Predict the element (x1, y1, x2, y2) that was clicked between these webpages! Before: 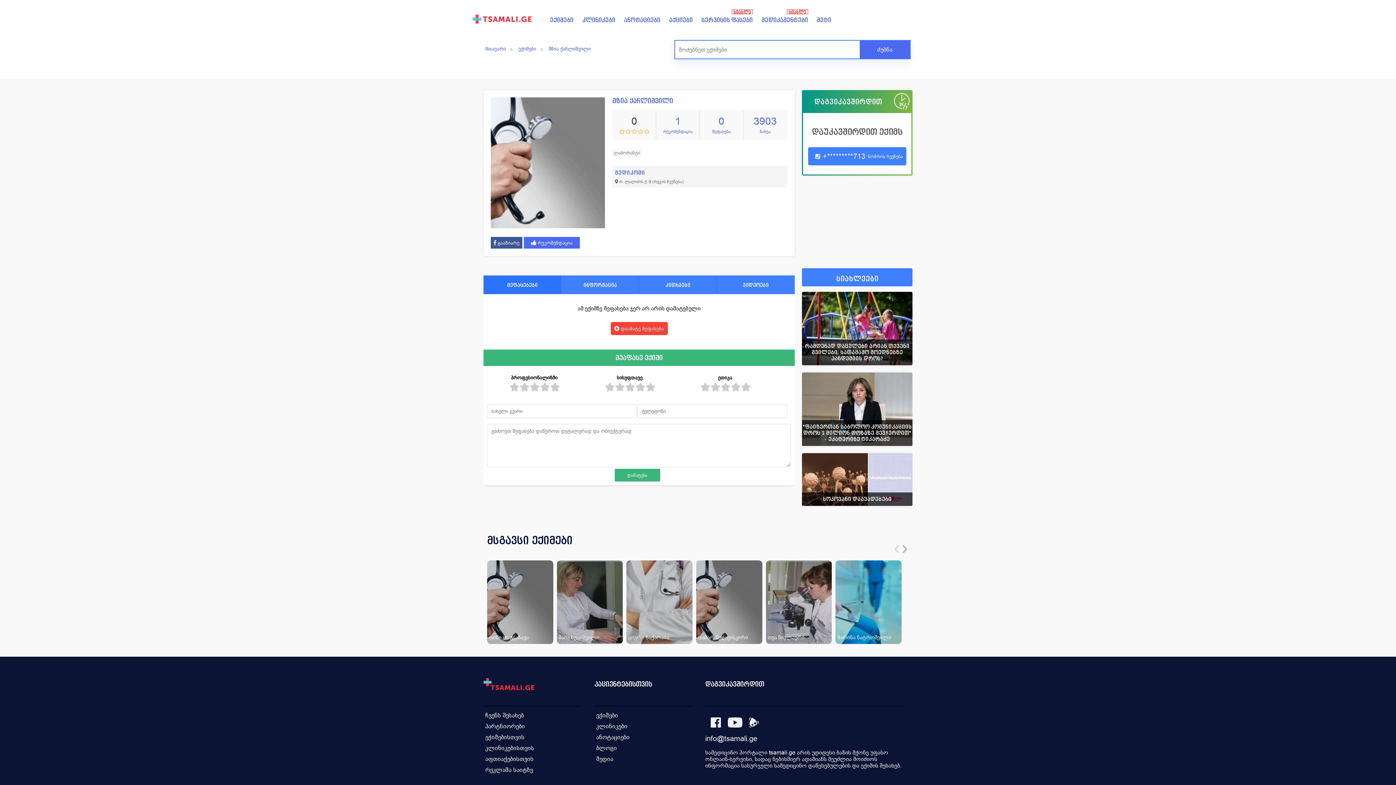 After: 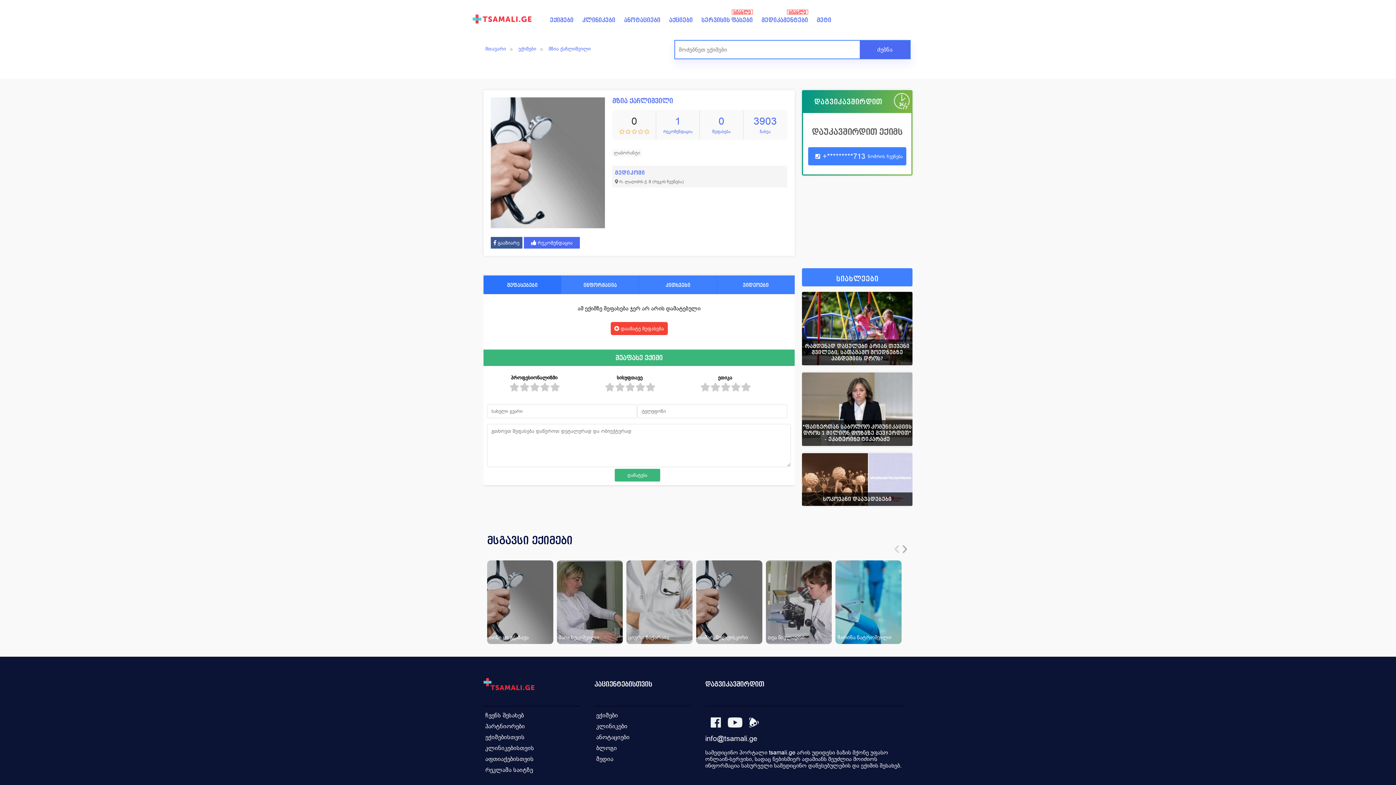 Action: label: ძებნა bbox: (860, 40, 910, 58)